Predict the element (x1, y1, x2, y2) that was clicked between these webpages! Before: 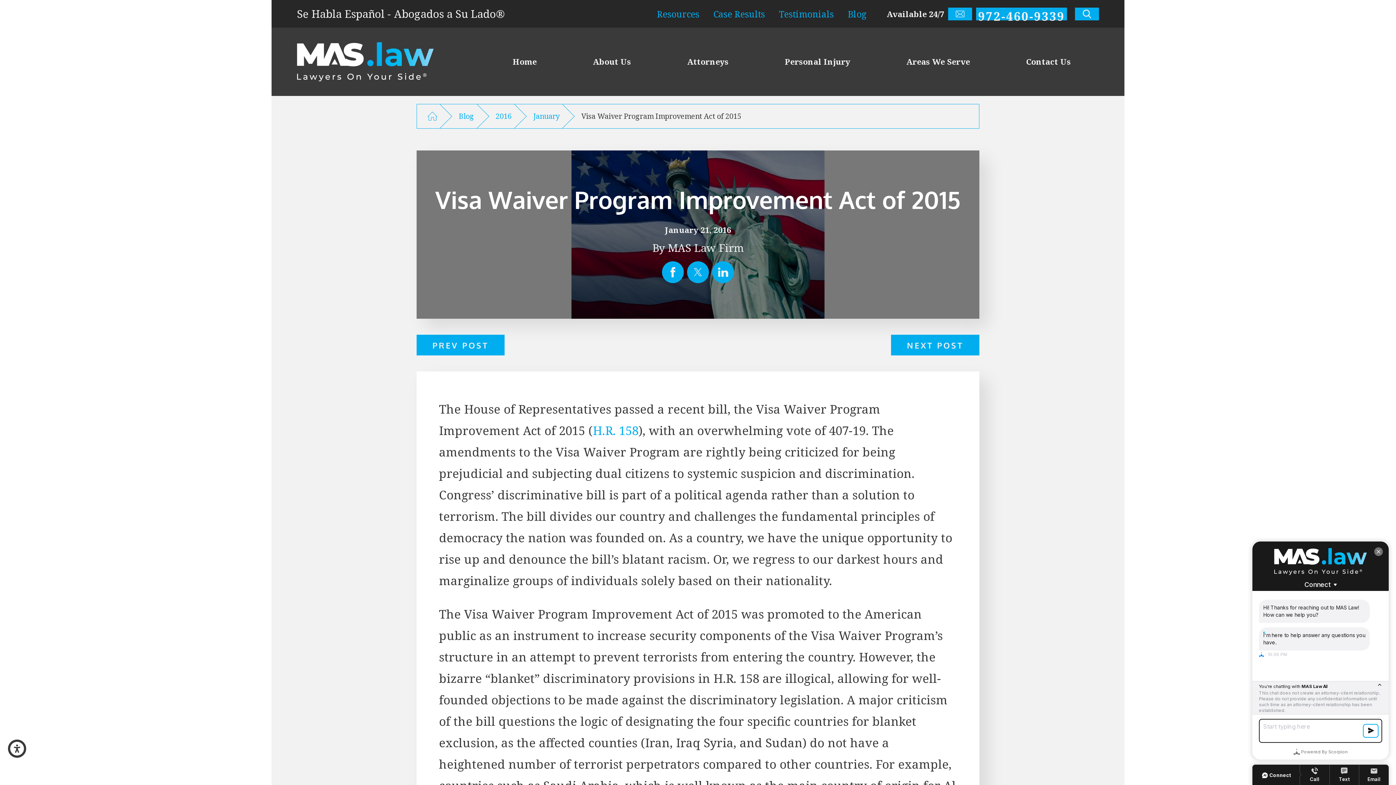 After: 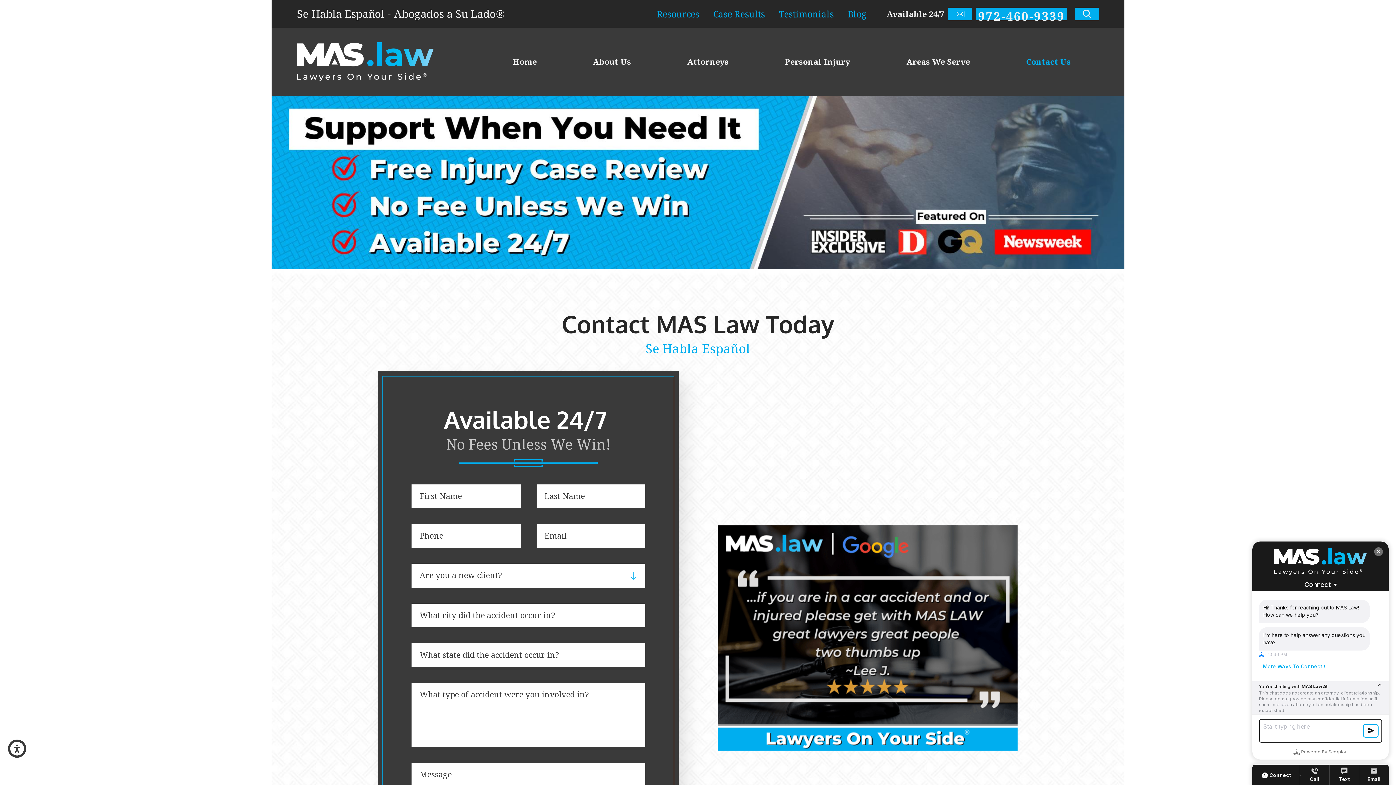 Action: label: Contact Us bbox: (998, 27, 1099, 95)